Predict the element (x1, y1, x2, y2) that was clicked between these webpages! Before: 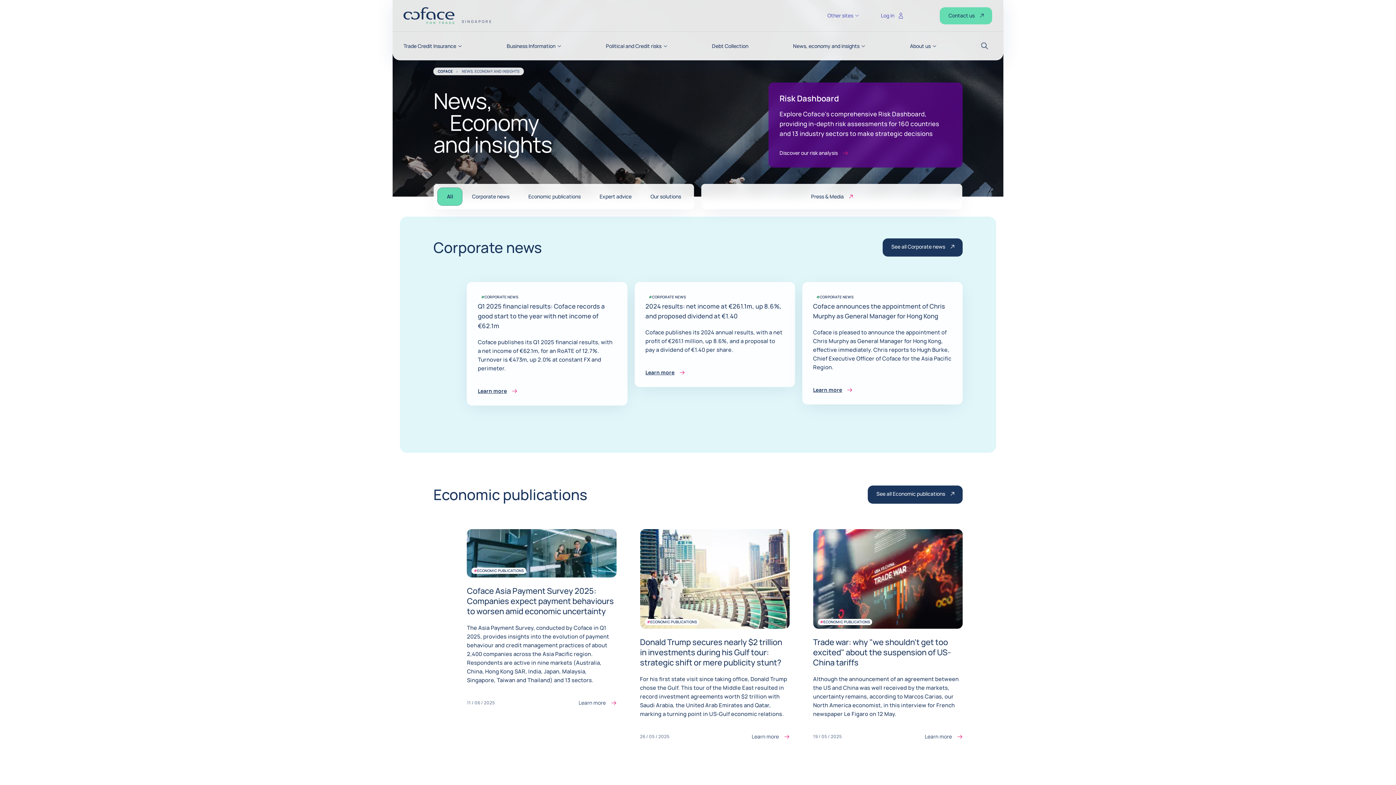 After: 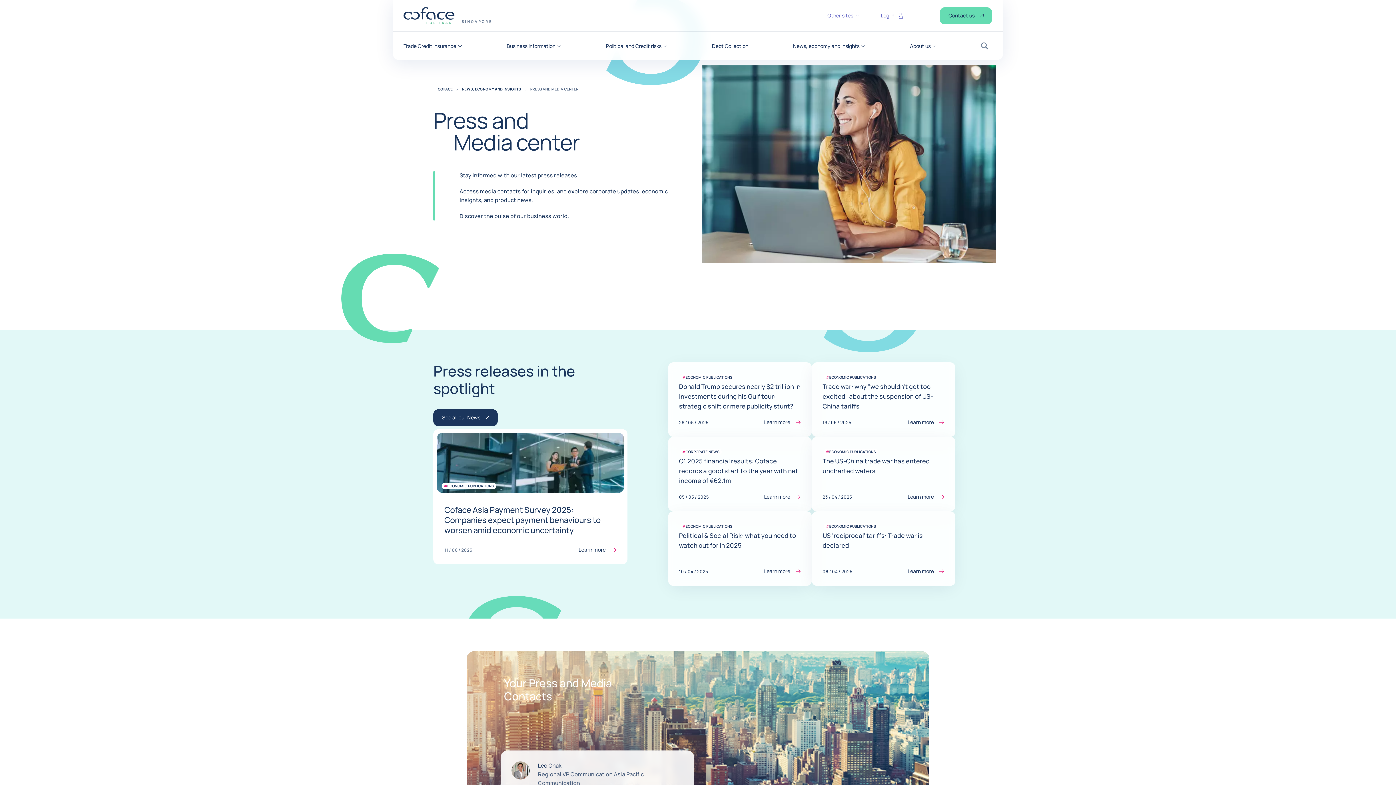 Action: label: Press & Media bbox: (701, 184, 962, 209)